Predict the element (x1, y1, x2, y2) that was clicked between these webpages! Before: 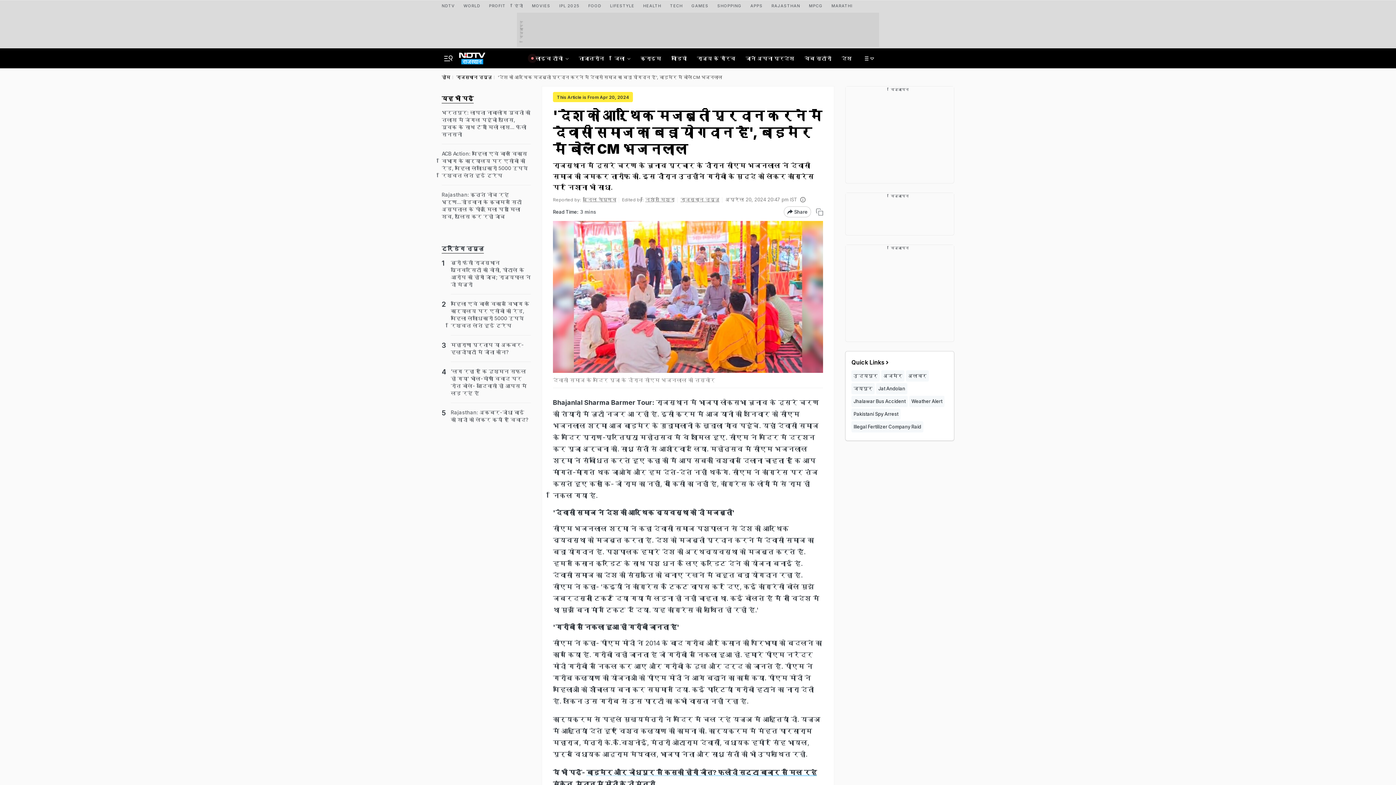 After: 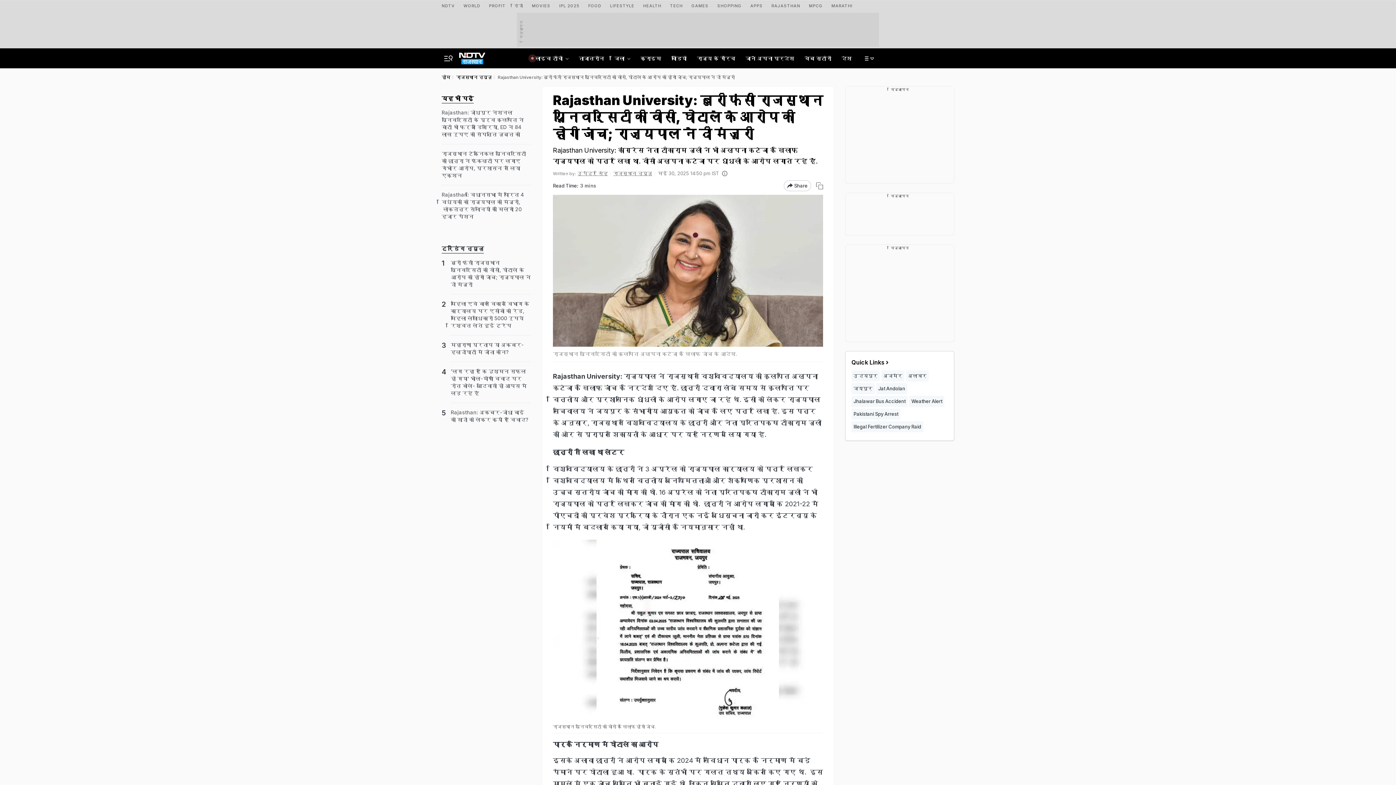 Action: bbox: (450, 259, 530, 288) label: बुरी फंसीं राजस्‍थान यून‍िवर्स‍िटी की वीसी, घोटाले के आरोप की होगी जांच; राज्‍यपाल ने दी मंजूरी